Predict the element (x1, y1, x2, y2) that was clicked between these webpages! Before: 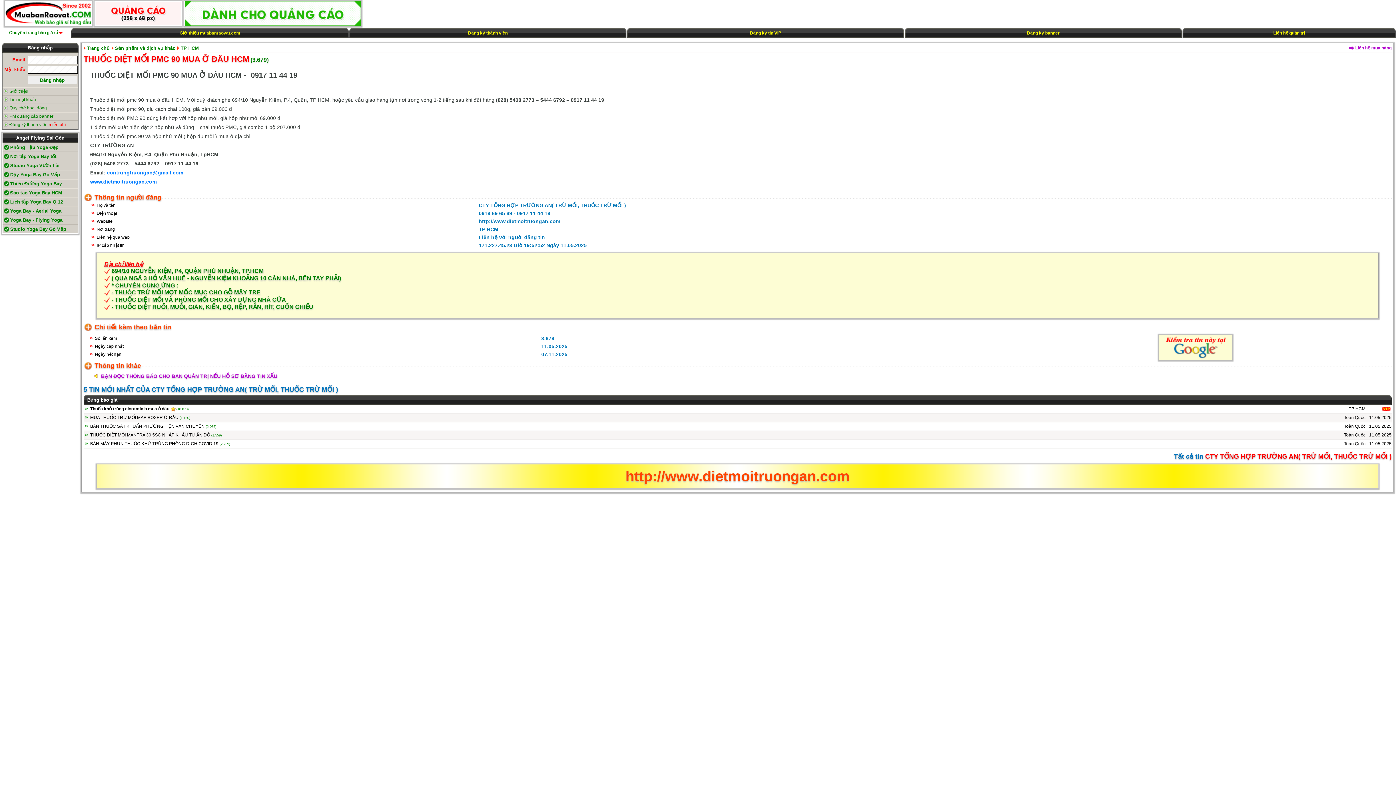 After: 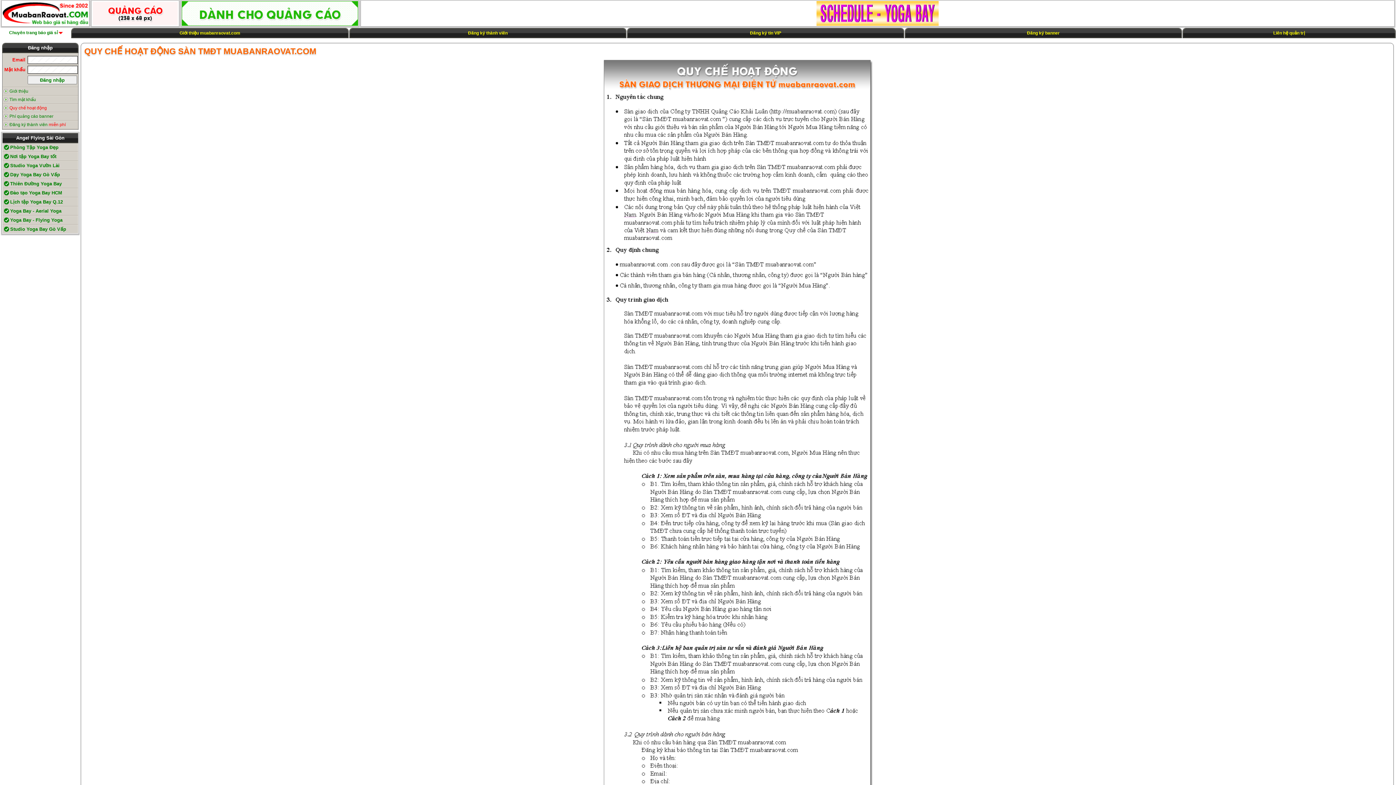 Action: bbox: (2, 105, 46, 110) label: Quy chế hoạt động